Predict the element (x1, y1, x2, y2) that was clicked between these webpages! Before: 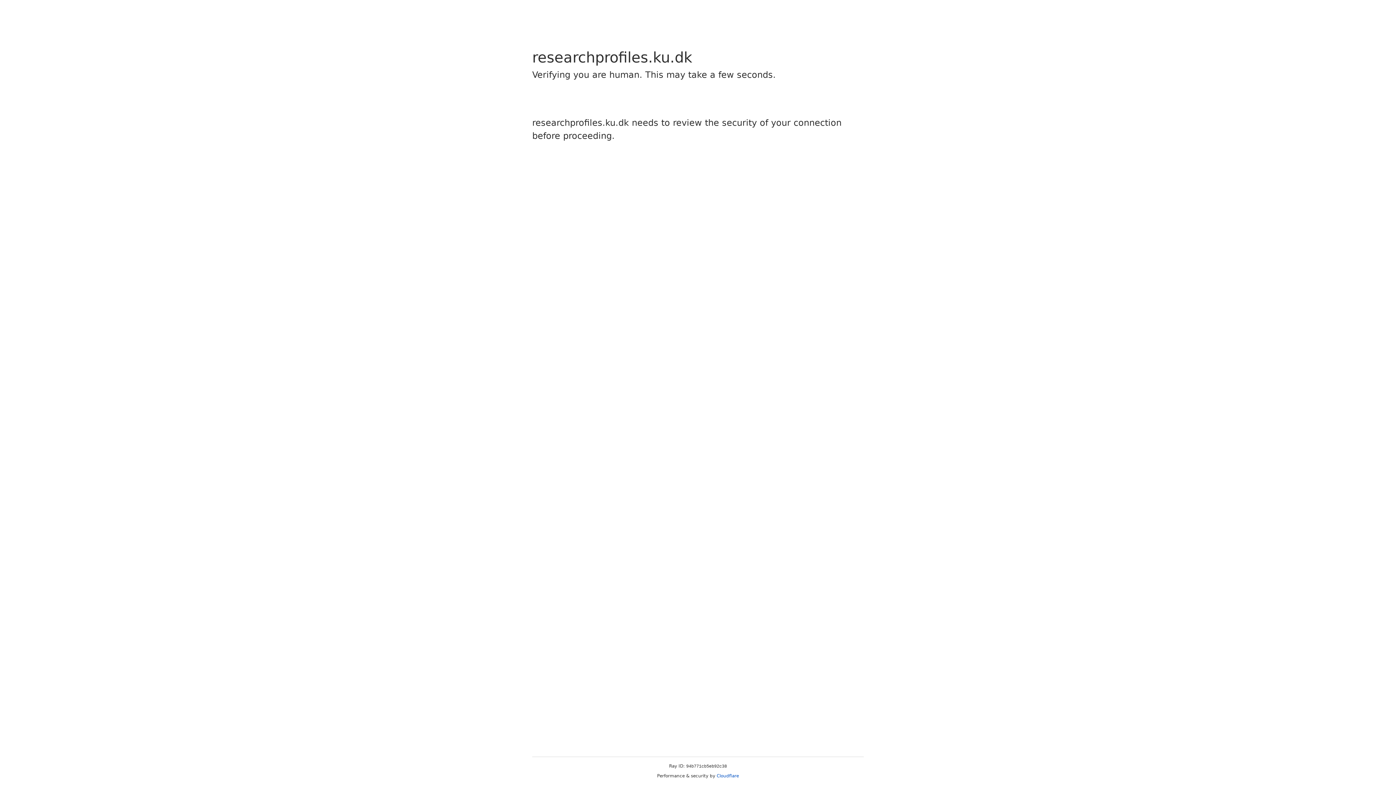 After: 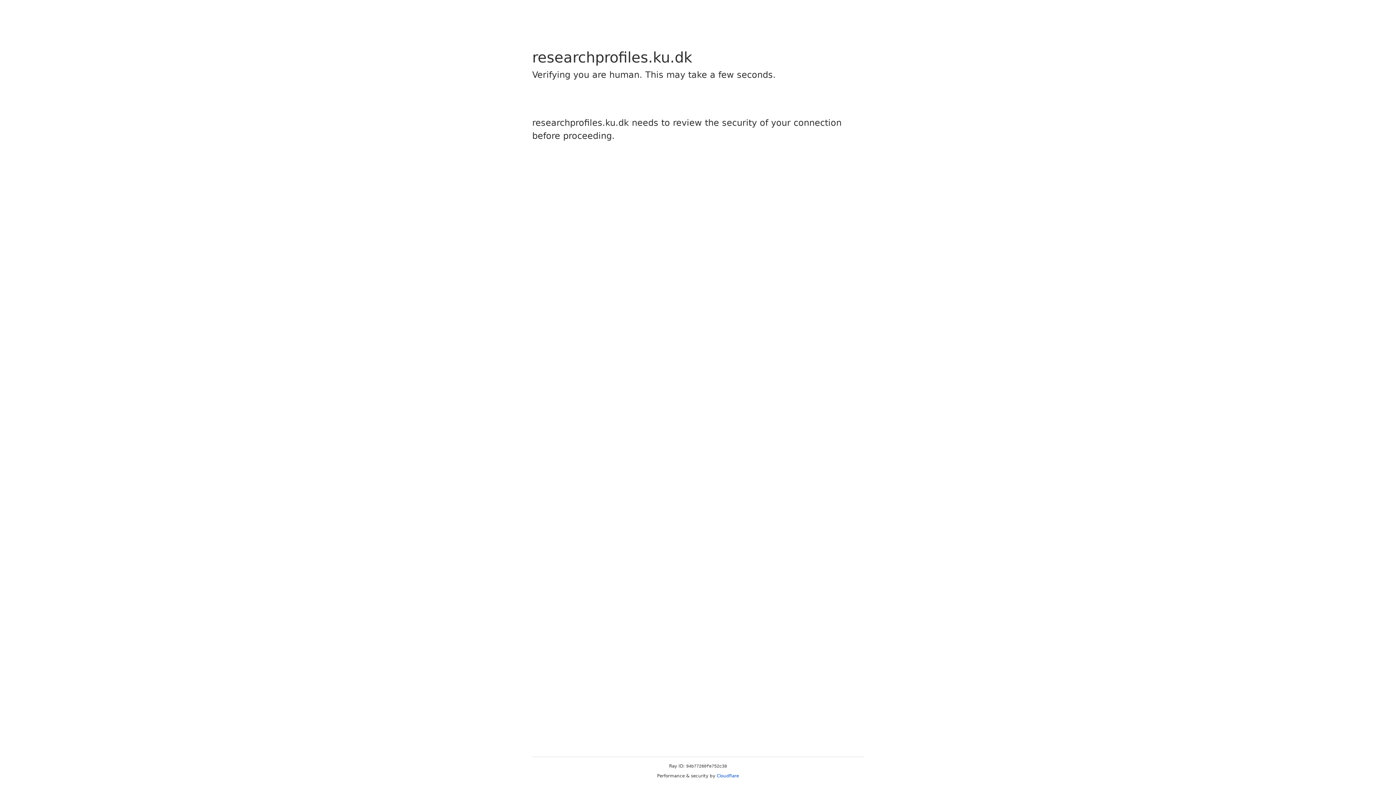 Action: label: Cloudflare bbox: (716, 773, 739, 778)